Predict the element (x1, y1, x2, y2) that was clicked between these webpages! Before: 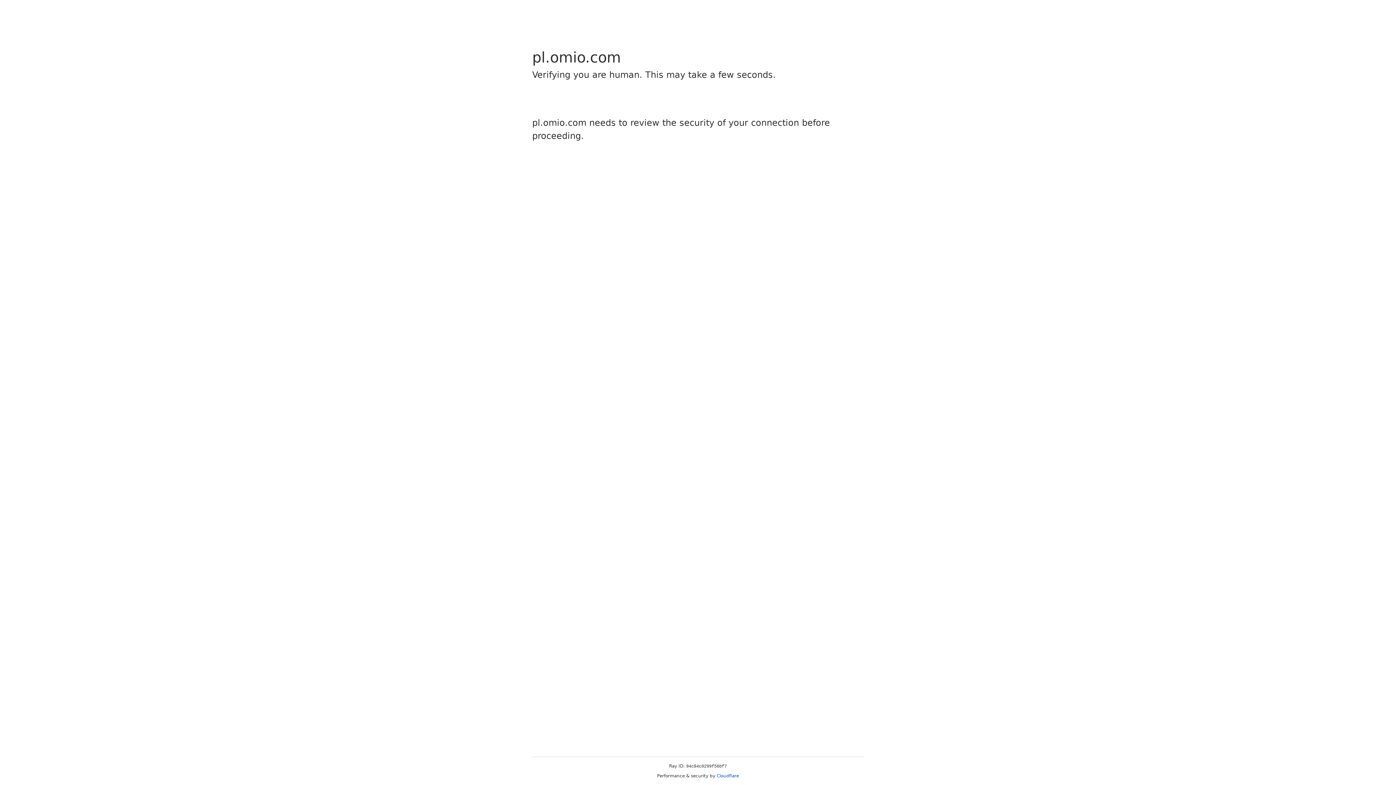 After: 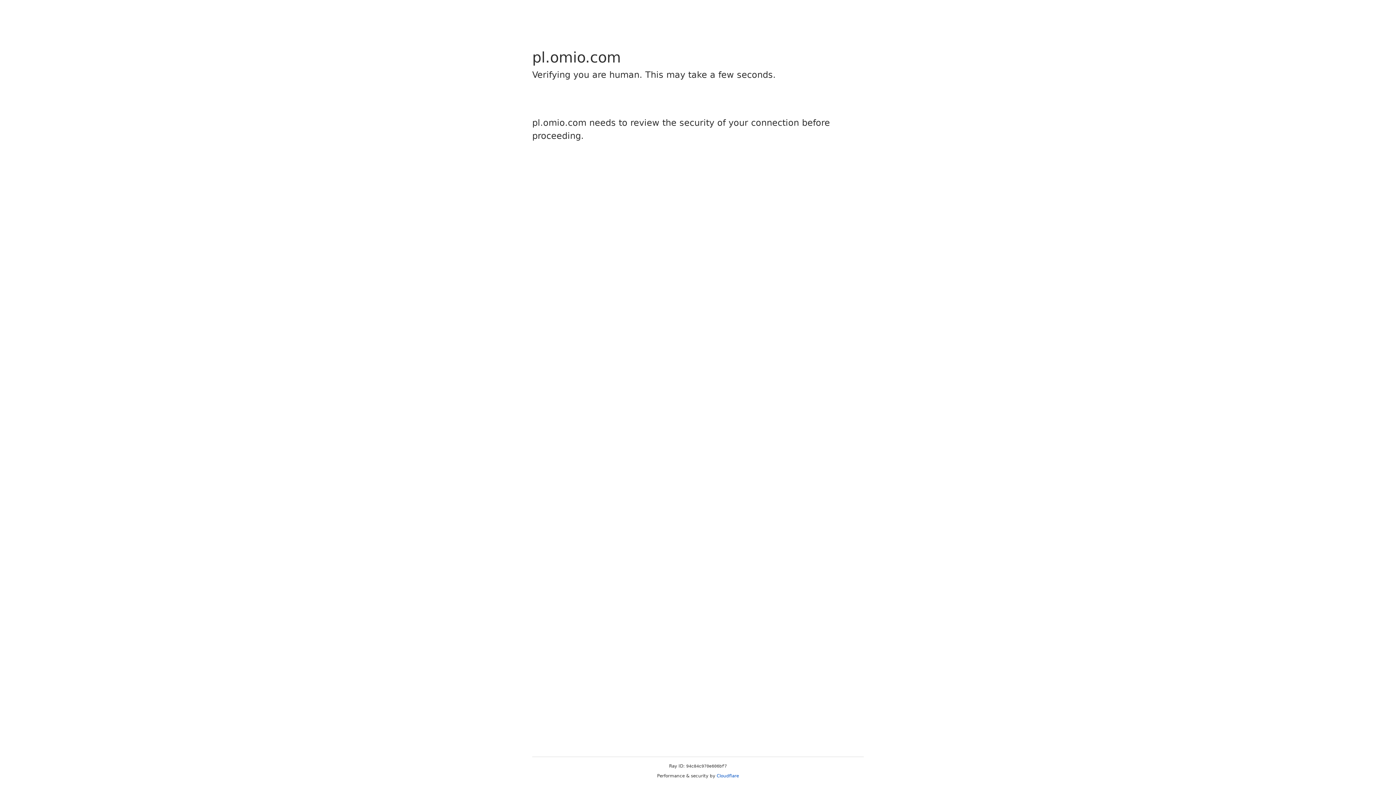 Action: bbox: (716, 773, 739, 778) label: Cloudflare